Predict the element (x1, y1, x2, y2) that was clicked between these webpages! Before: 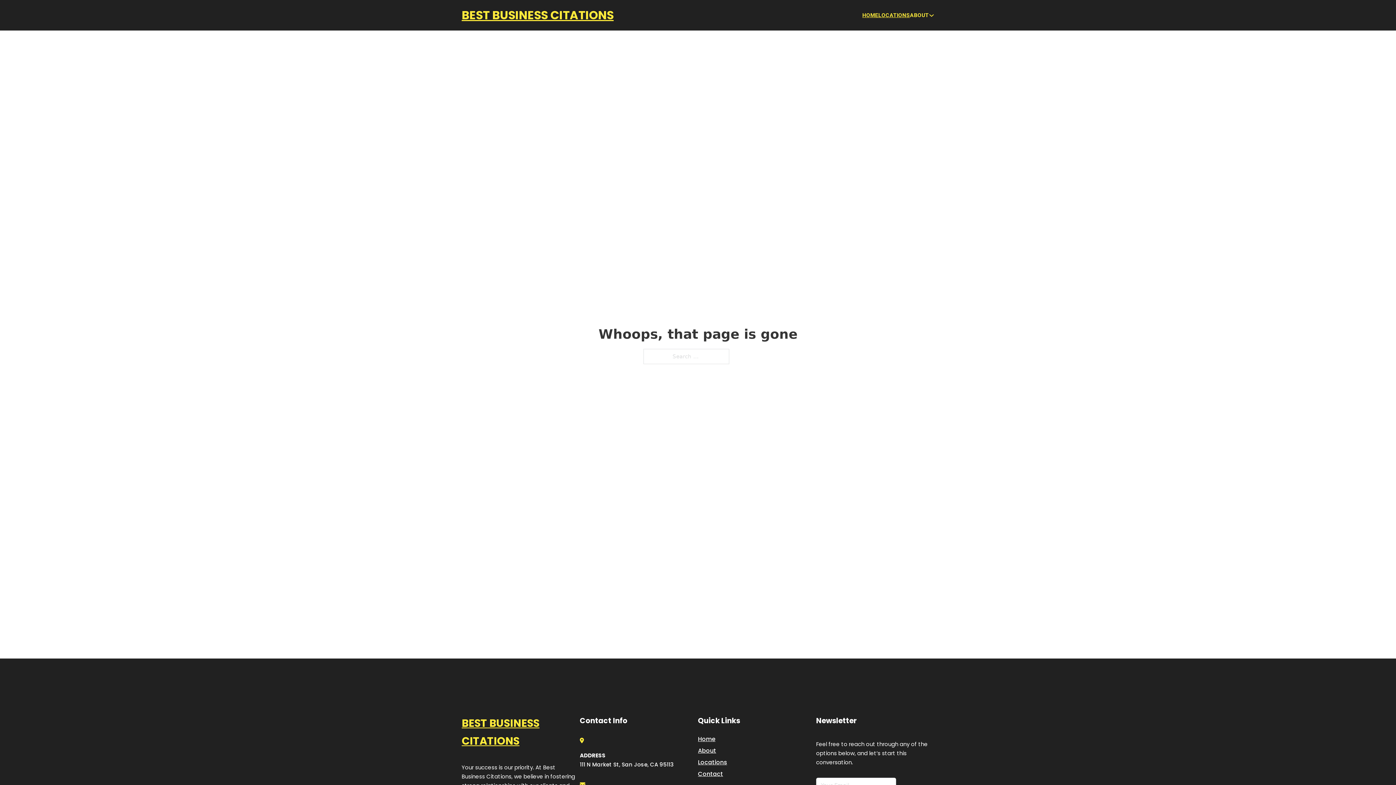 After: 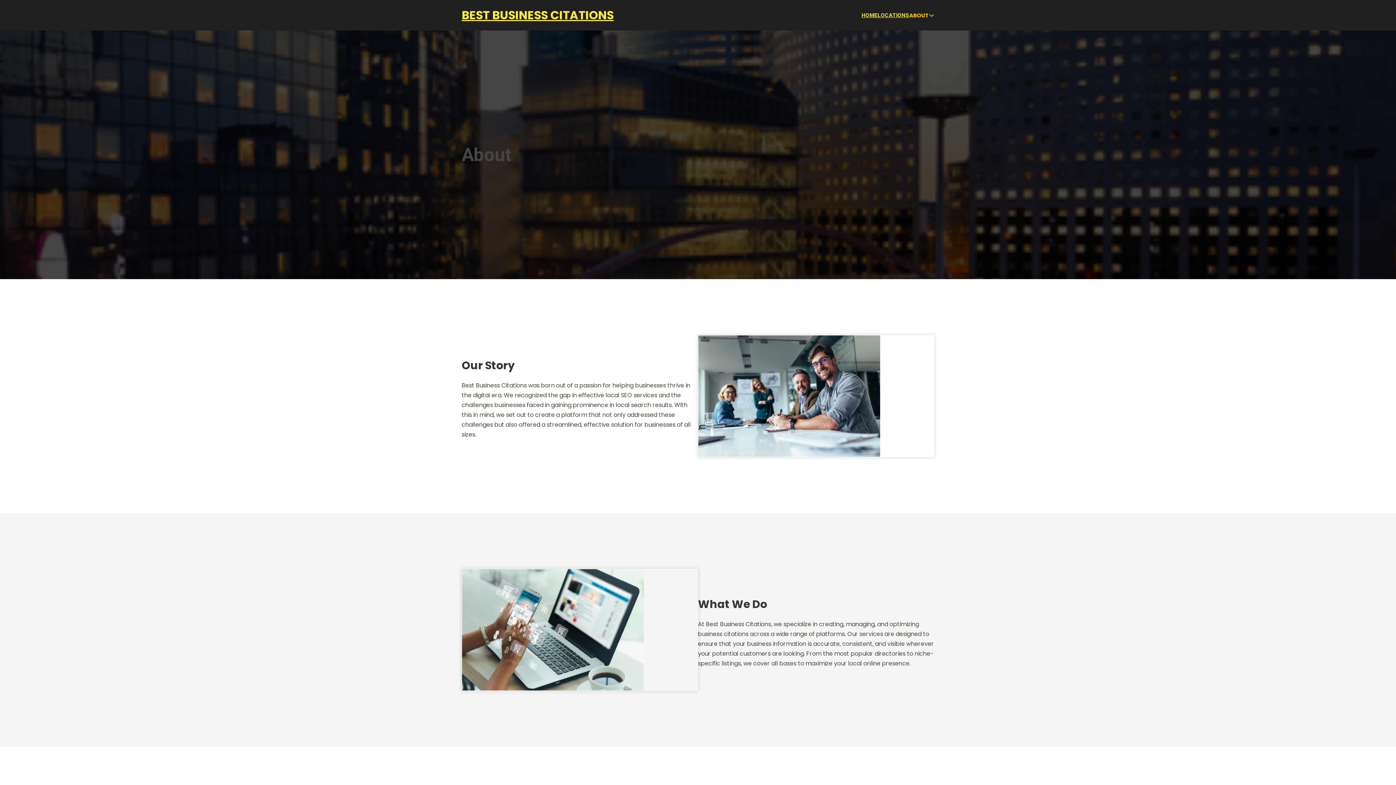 Action: label: About bbox: (698, 746, 716, 755)